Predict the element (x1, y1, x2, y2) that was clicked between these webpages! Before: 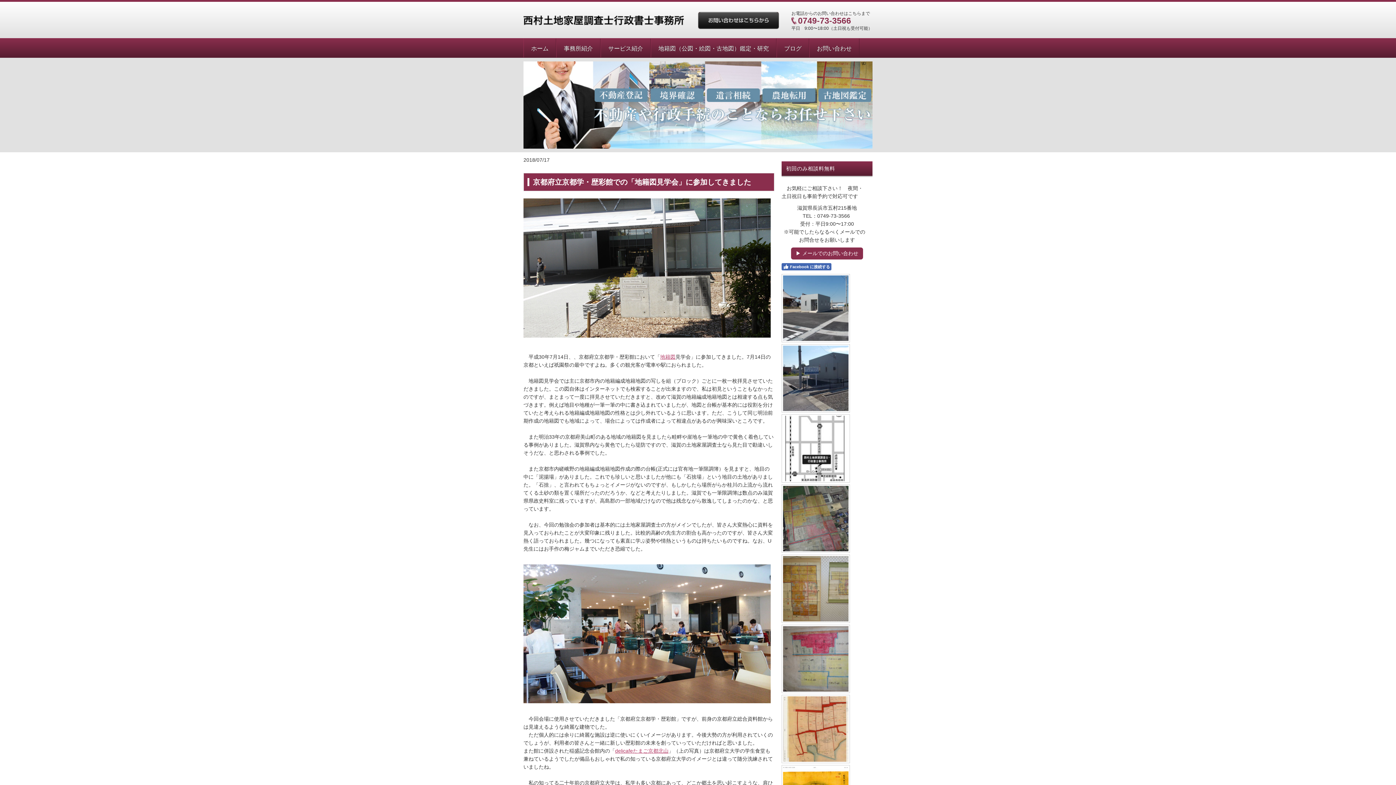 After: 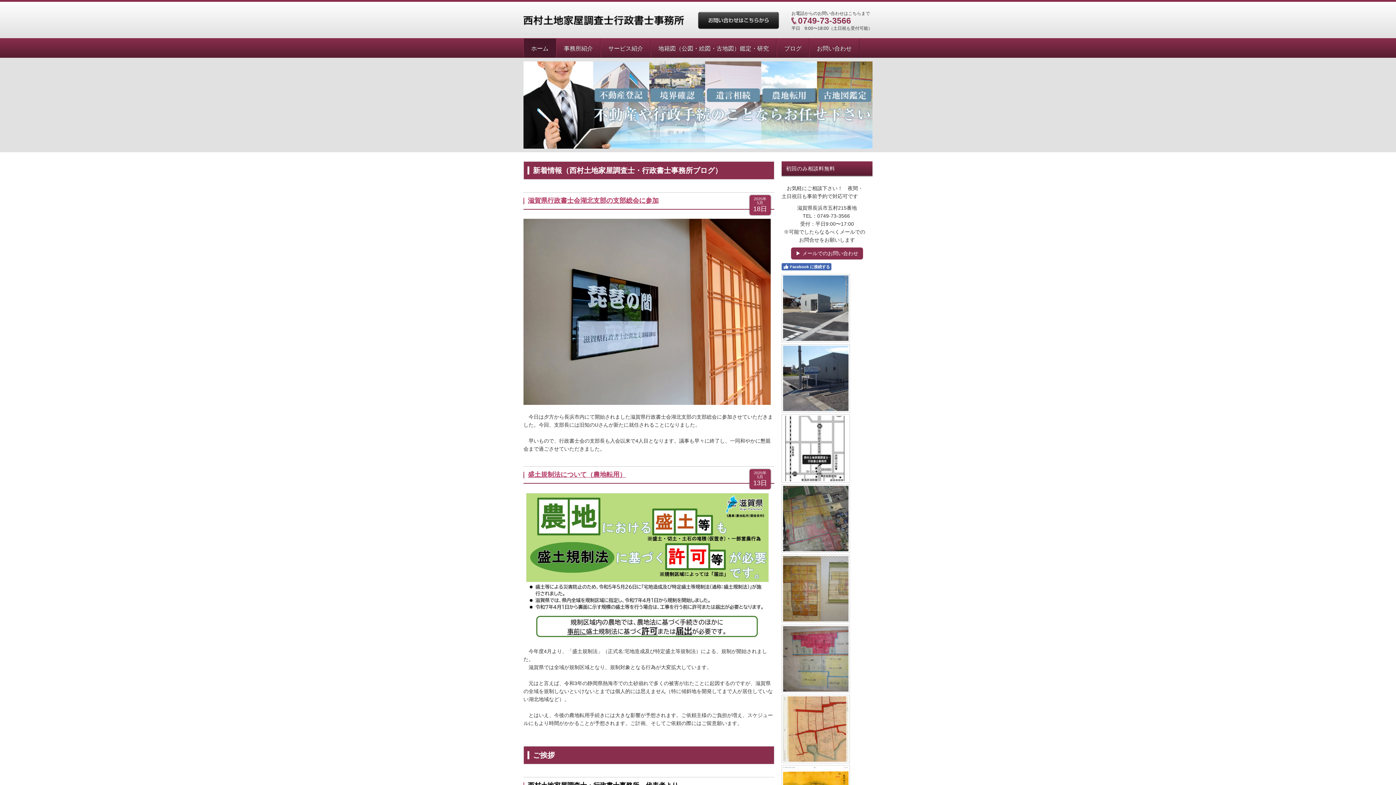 Action: bbox: (523, 15, 684, 25)